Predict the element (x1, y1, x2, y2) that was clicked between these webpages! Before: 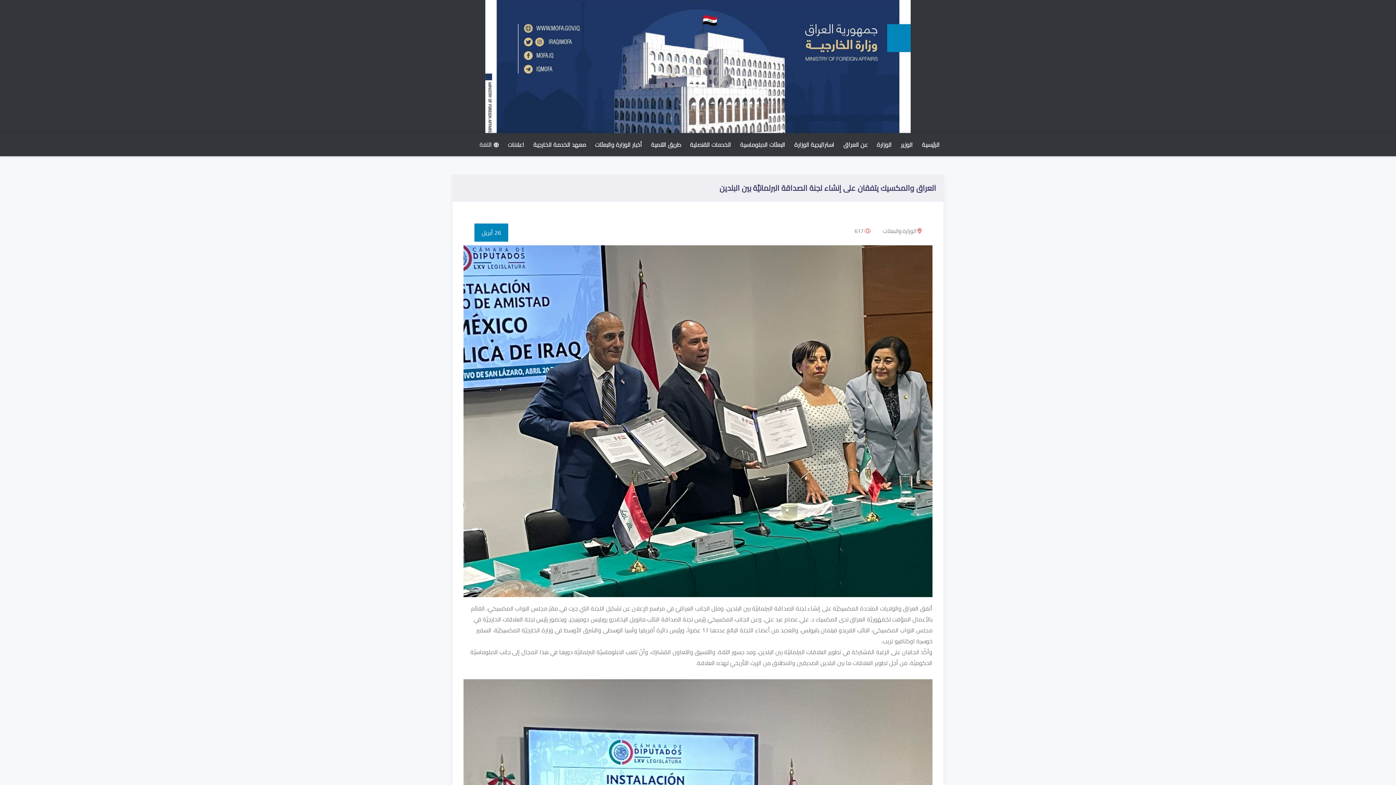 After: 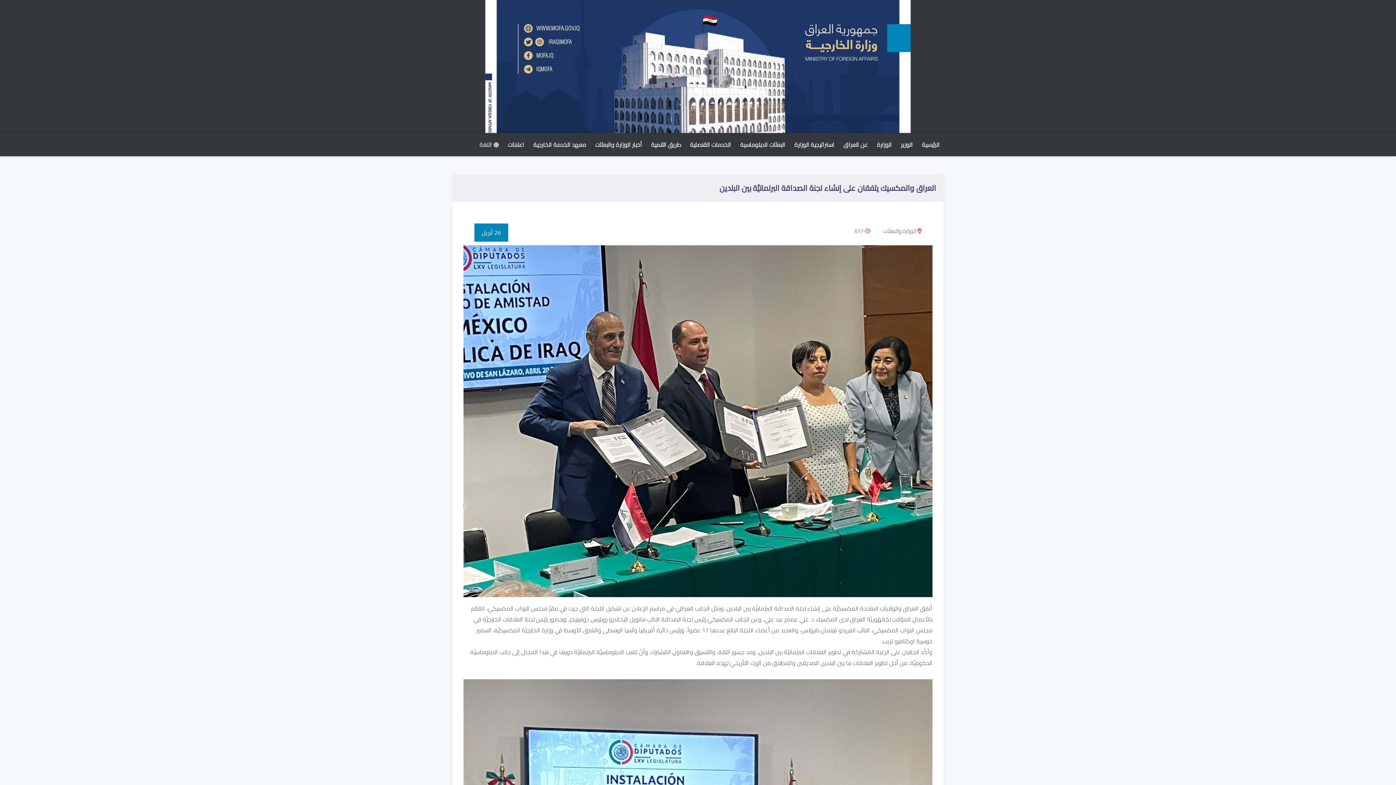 Action: label:  617 bbox: (854, 225, 872, 236)